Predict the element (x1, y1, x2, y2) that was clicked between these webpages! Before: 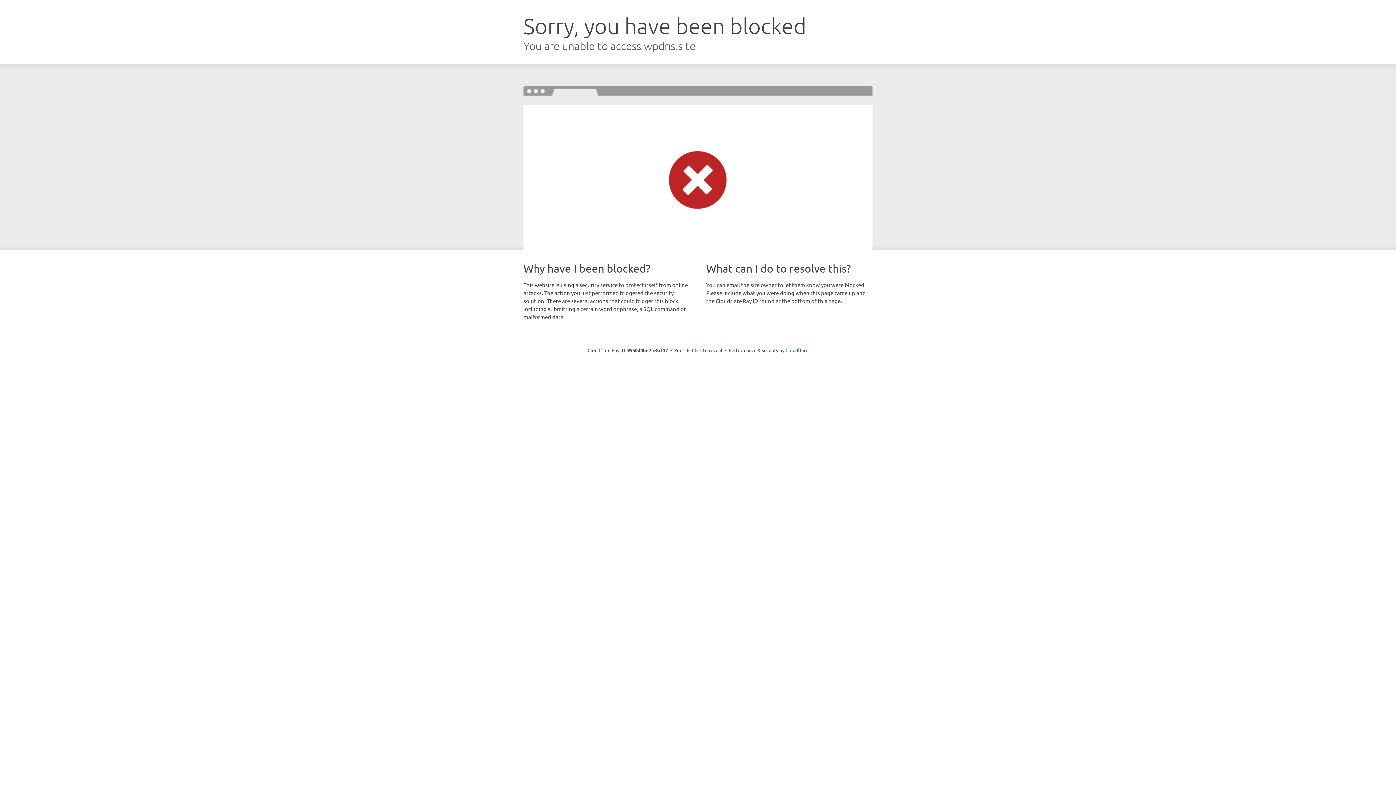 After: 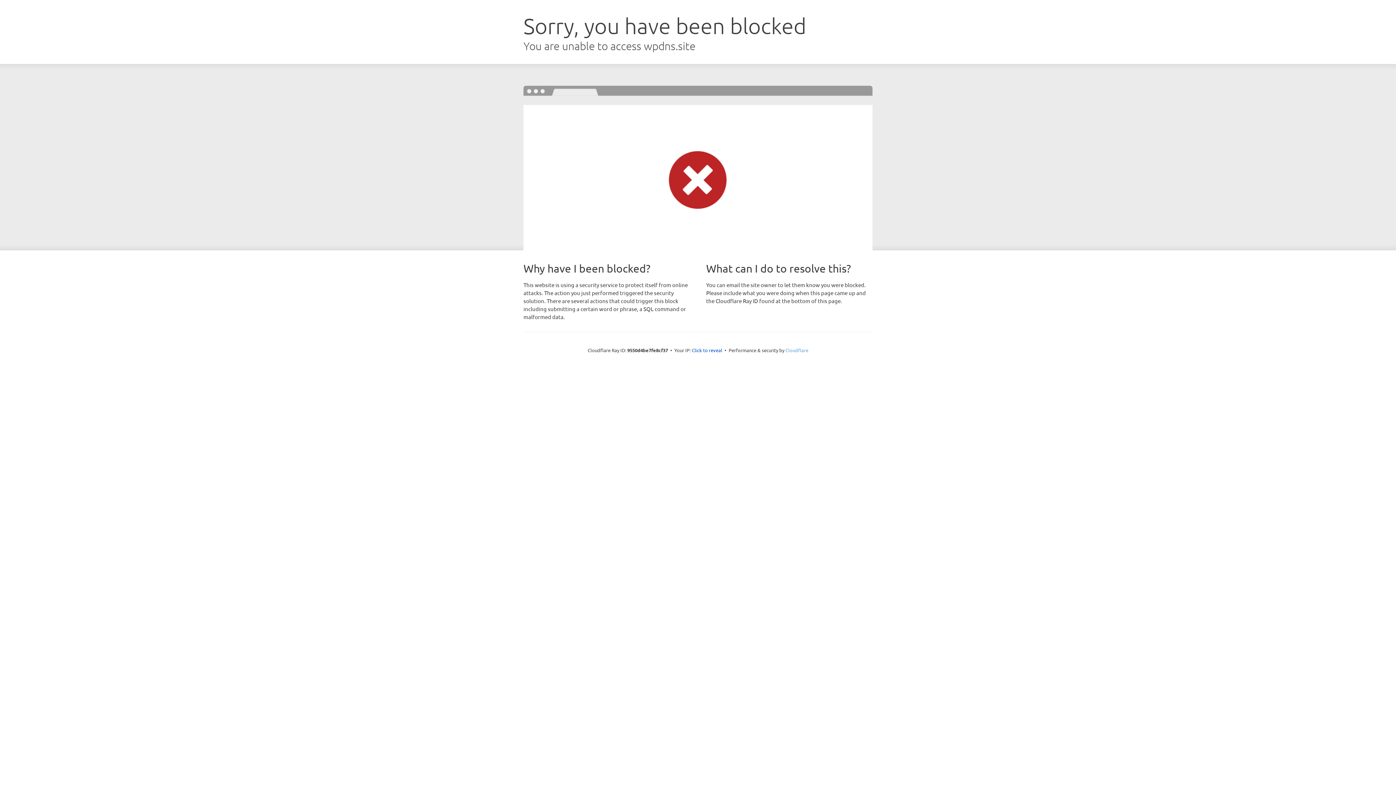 Action: bbox: (785, 347, 808, 353) label: Cloudflare